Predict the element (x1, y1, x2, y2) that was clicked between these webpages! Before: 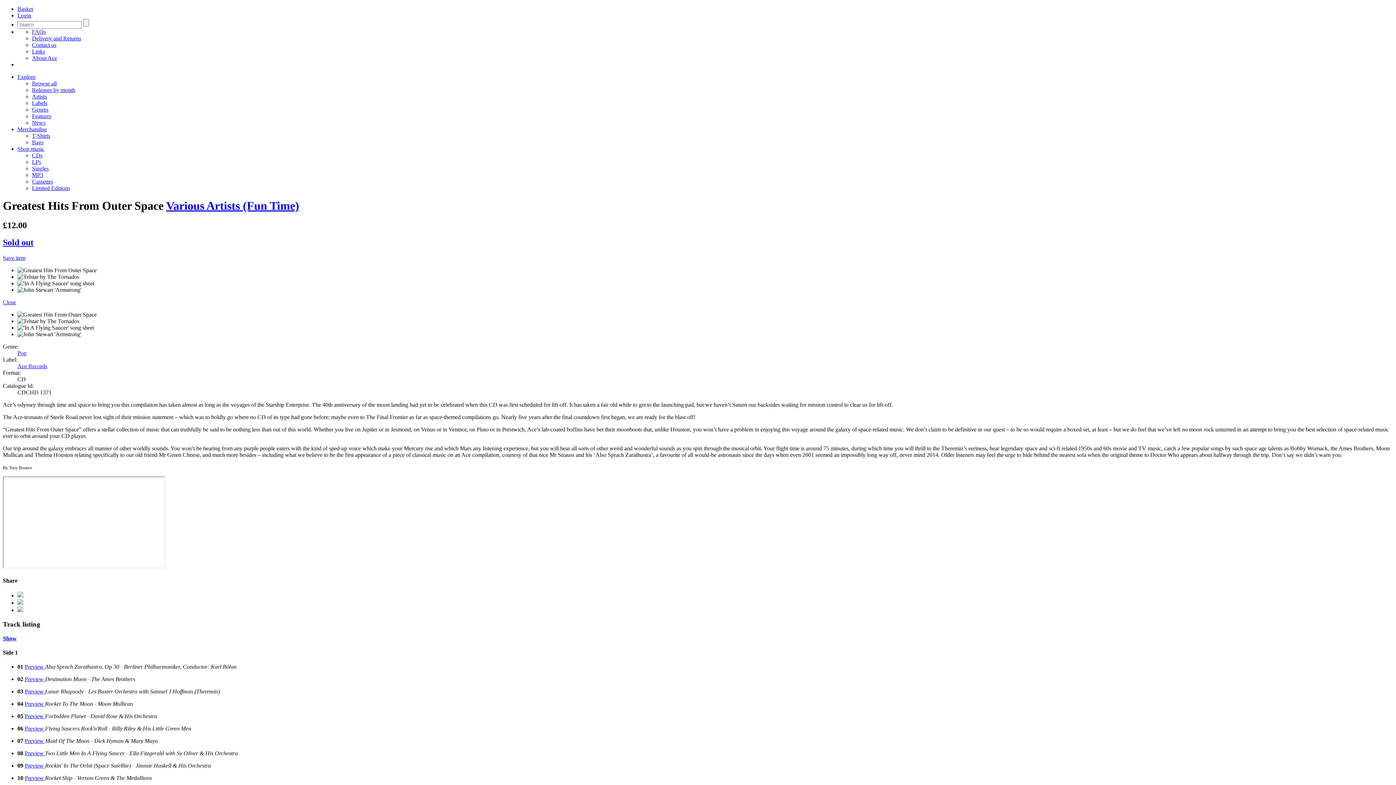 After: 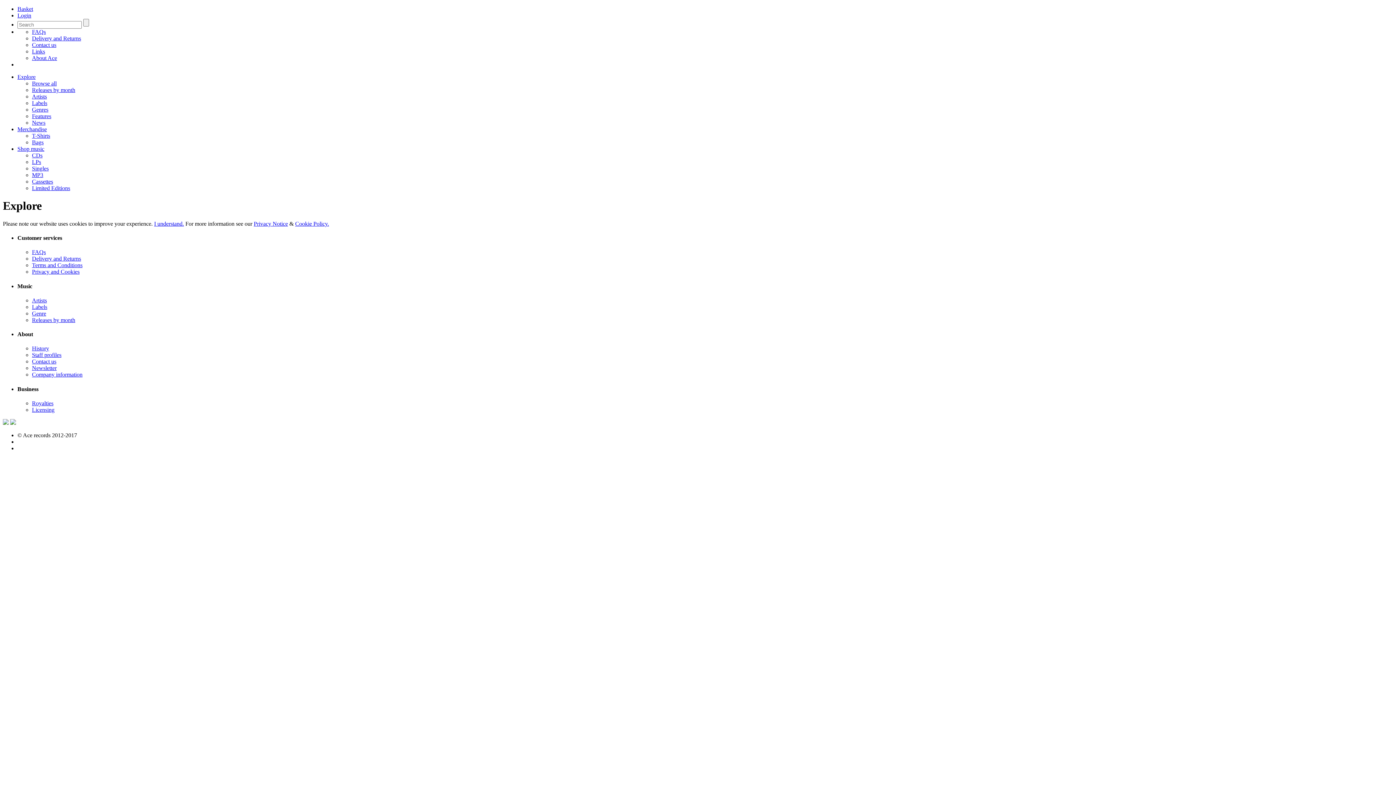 Action: bbox: (32, 132, 50, 138) label: T-Shirts